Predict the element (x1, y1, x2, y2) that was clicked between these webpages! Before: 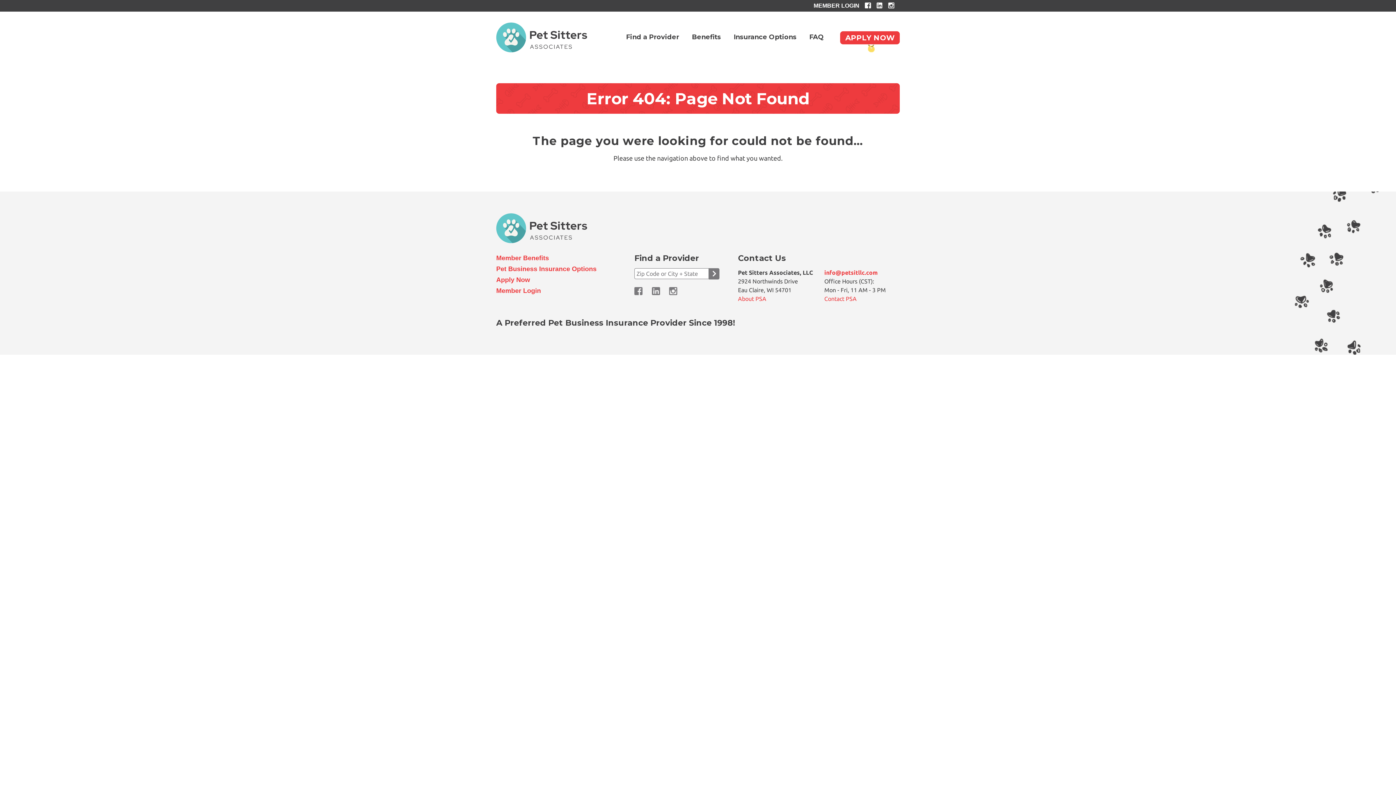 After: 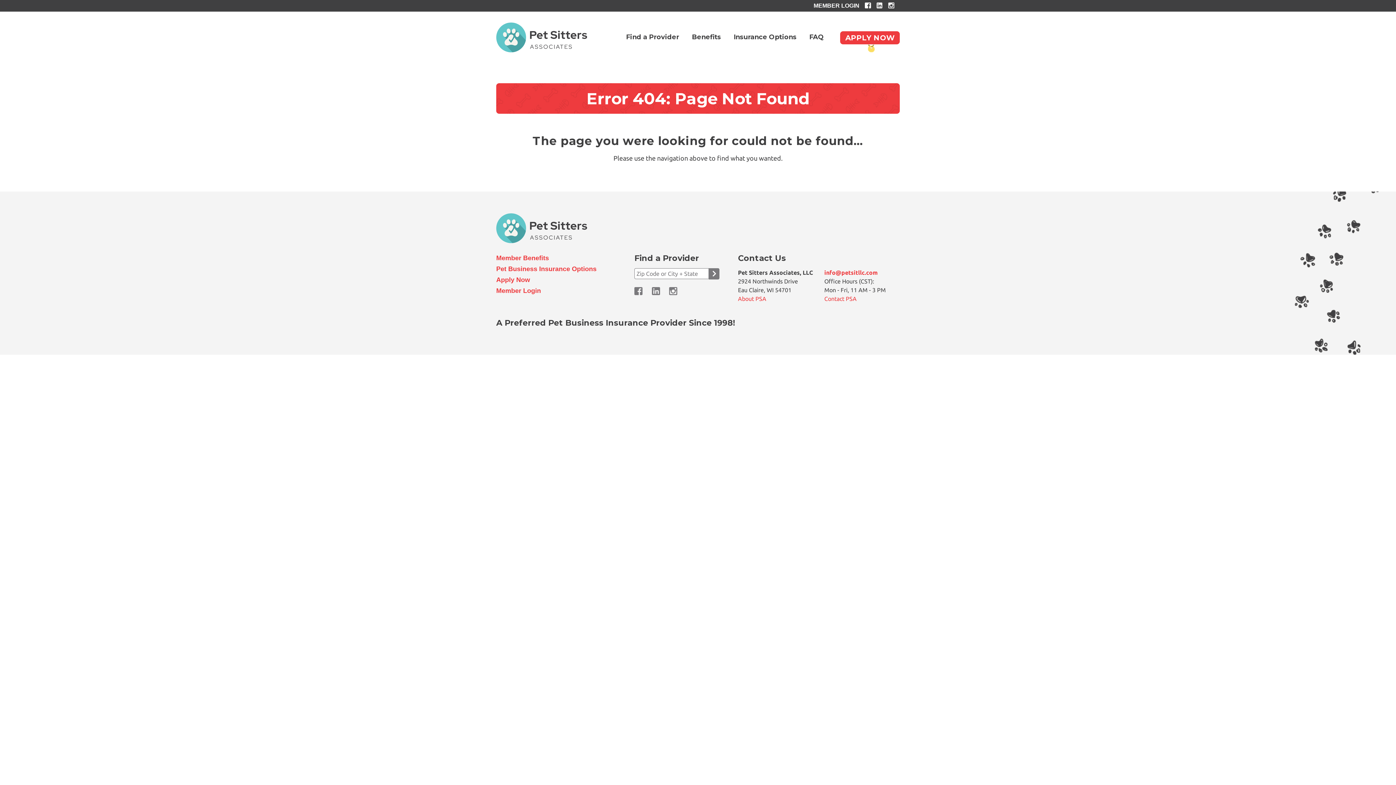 Action: bbox: (496, 53, 587, 60)